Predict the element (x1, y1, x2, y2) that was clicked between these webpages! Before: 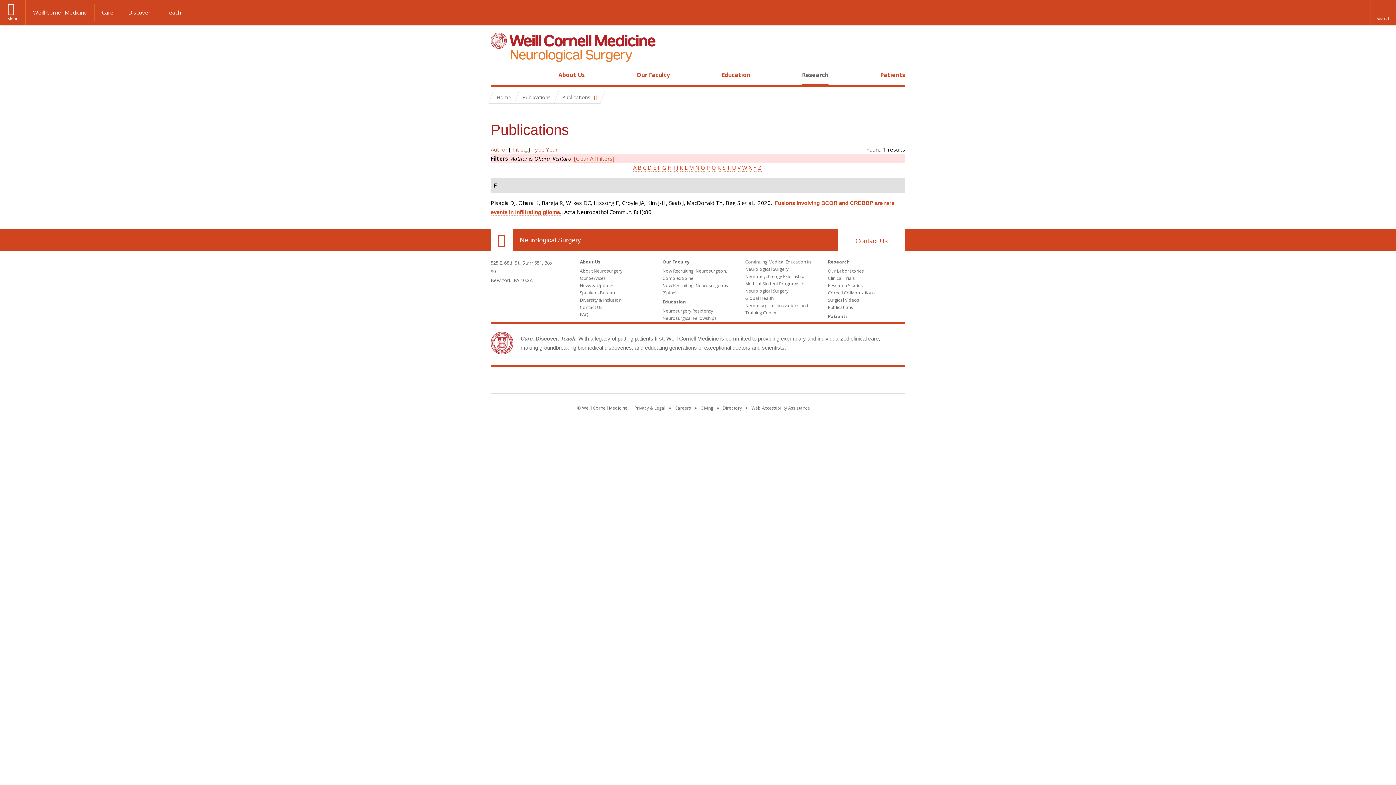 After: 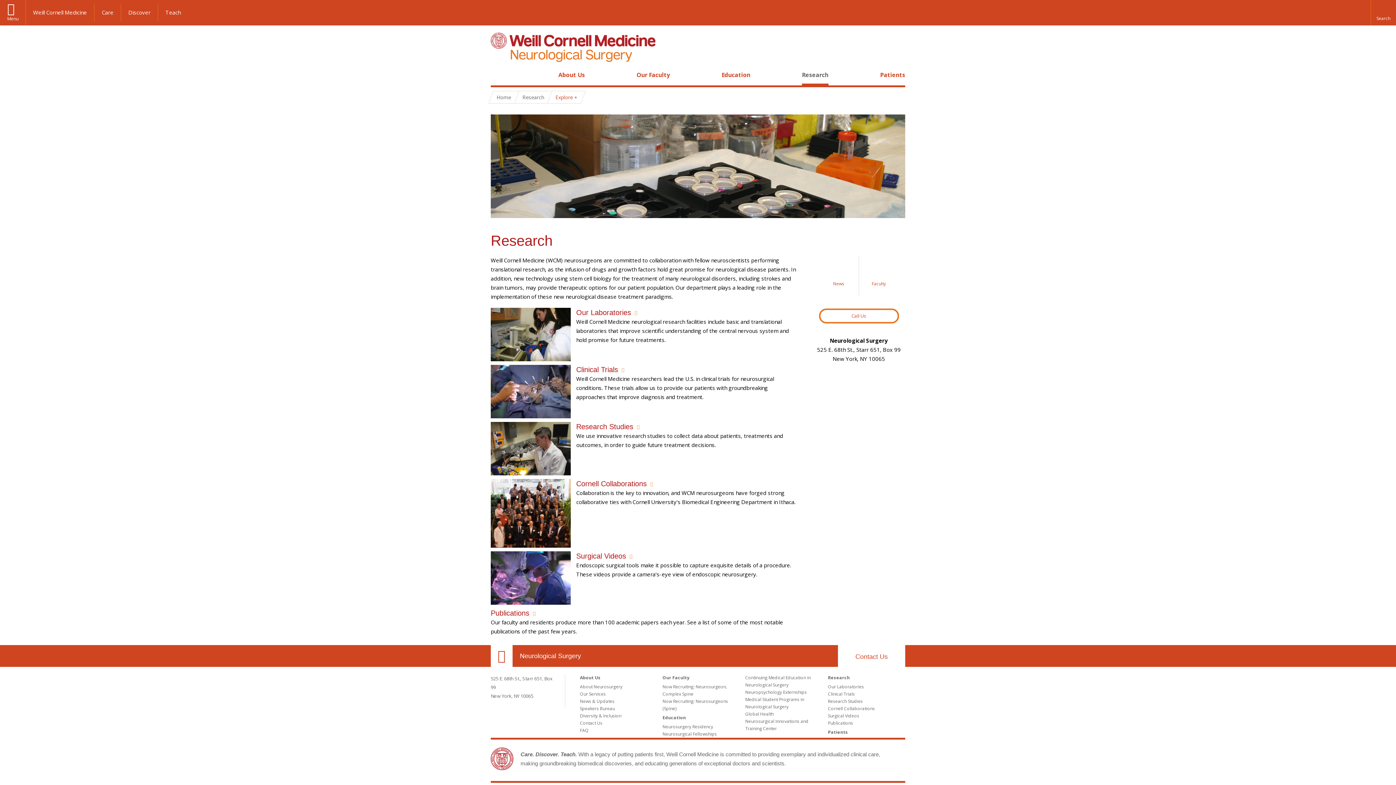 Action: bbox: (828, 258, 850, 265) label: Research